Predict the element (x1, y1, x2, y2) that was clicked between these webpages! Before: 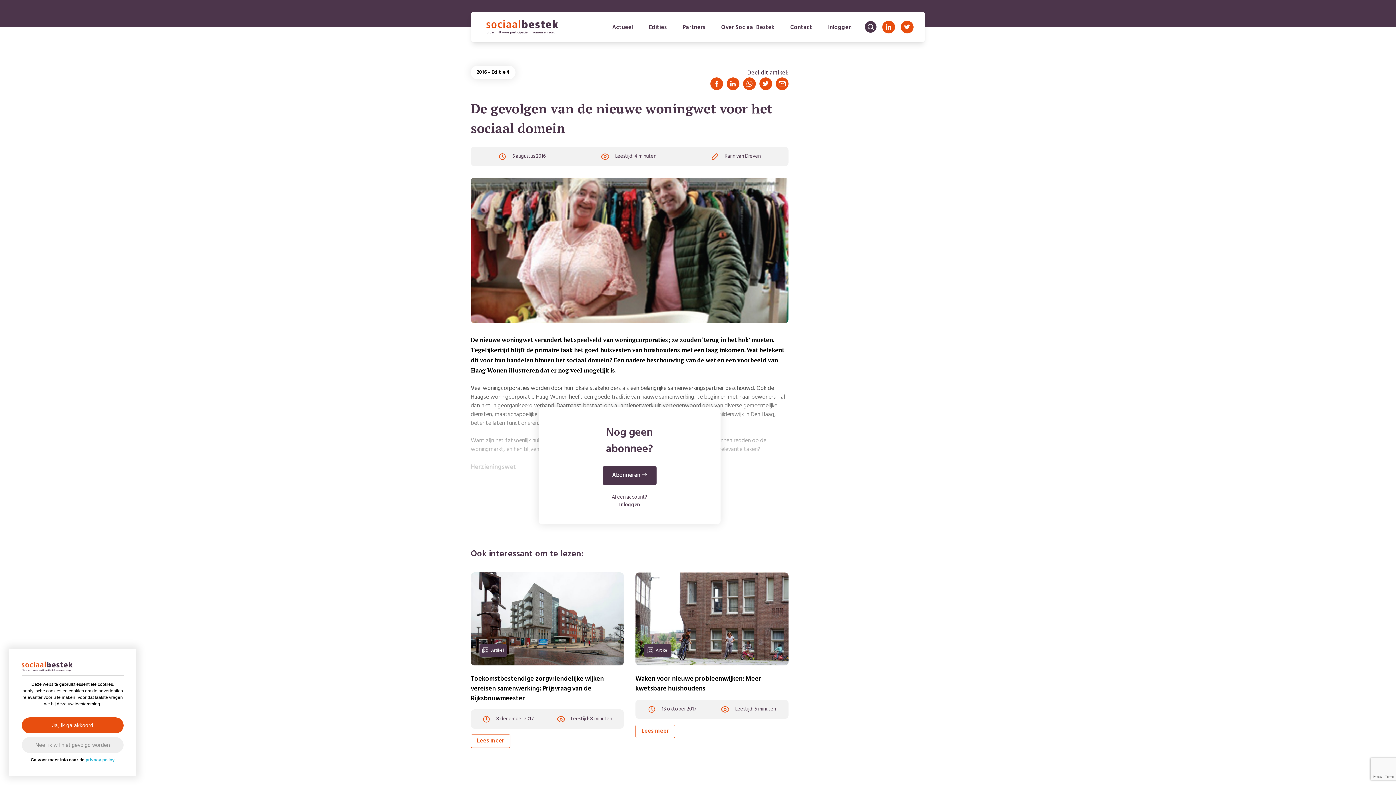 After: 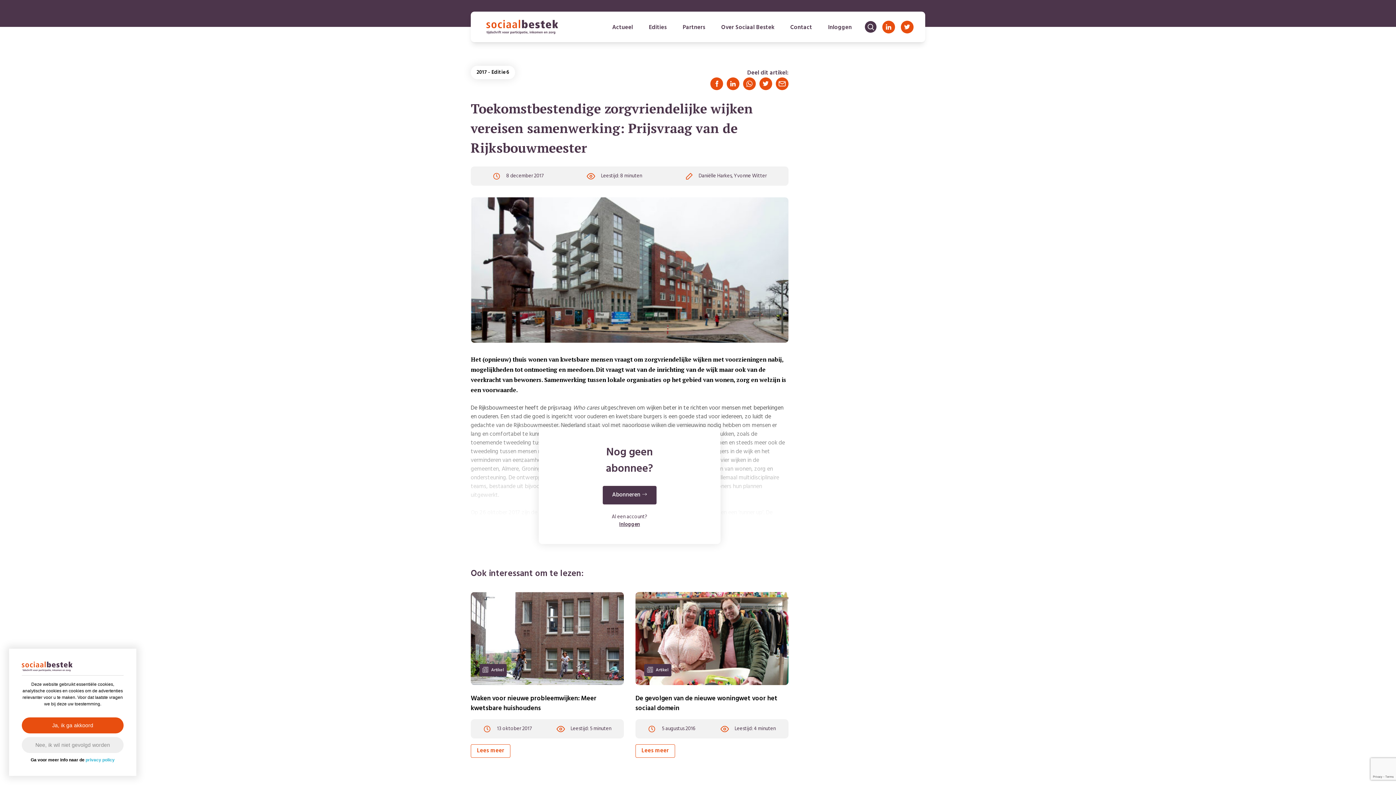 Action: label: Artikel bbox: (470, 572, 623, 665)